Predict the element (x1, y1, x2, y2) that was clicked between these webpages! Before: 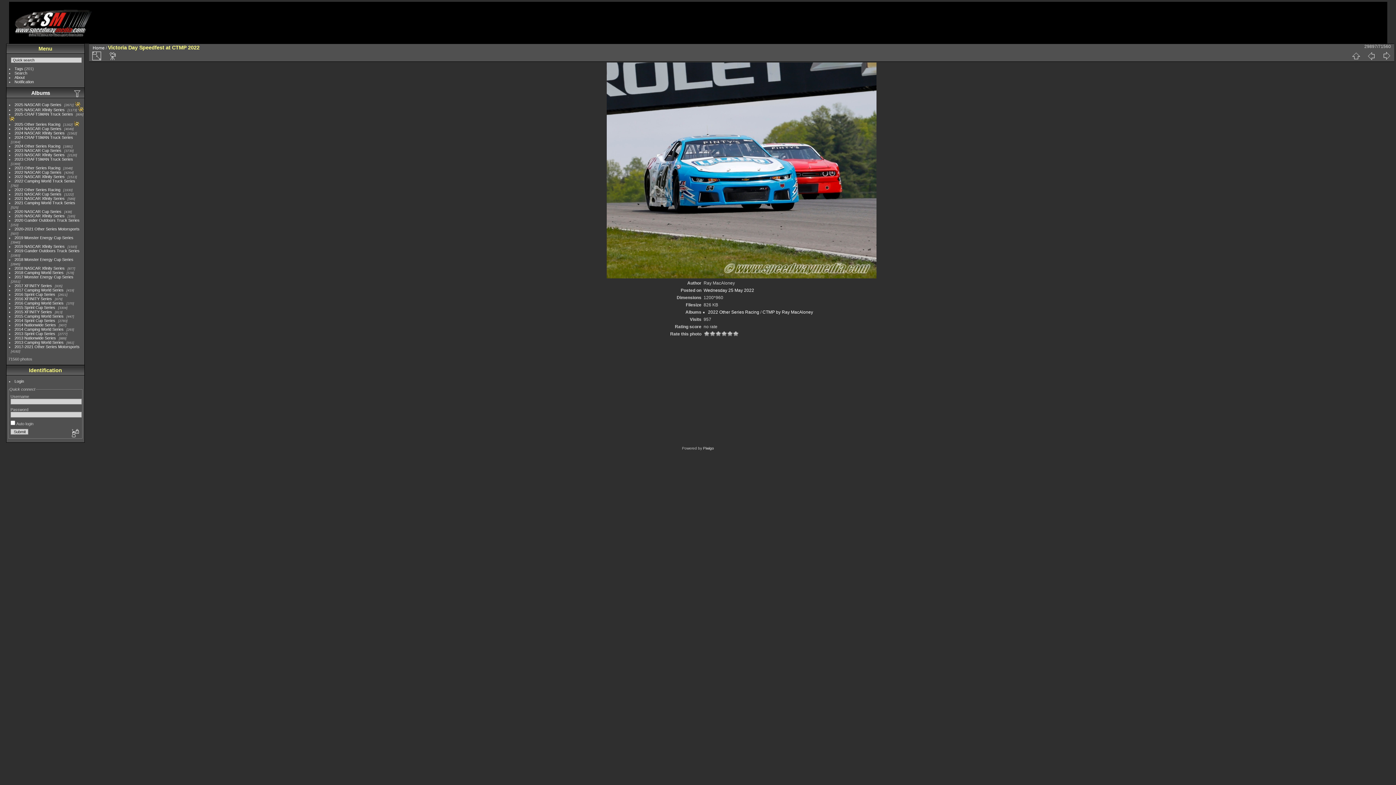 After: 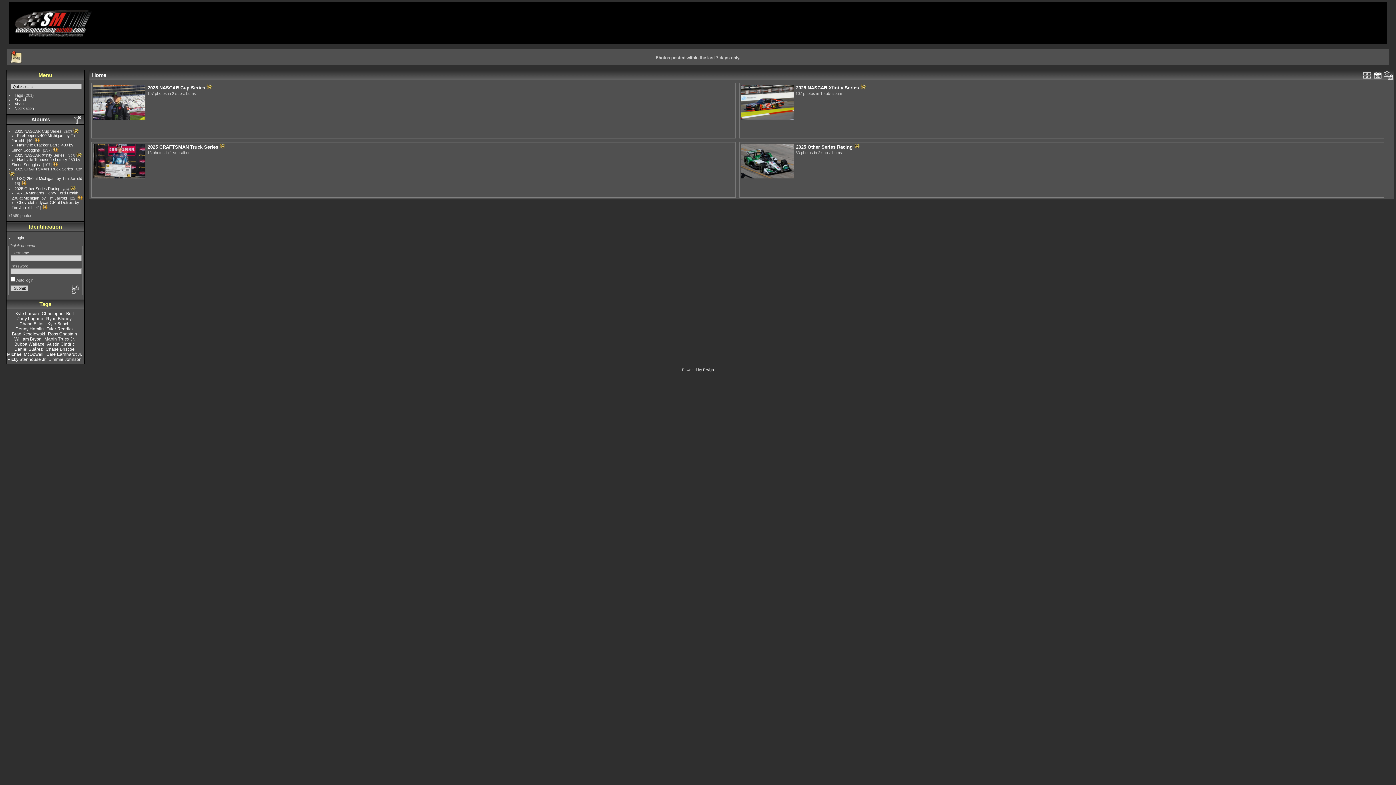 Action: bbox: (73, 88, 82, 98)